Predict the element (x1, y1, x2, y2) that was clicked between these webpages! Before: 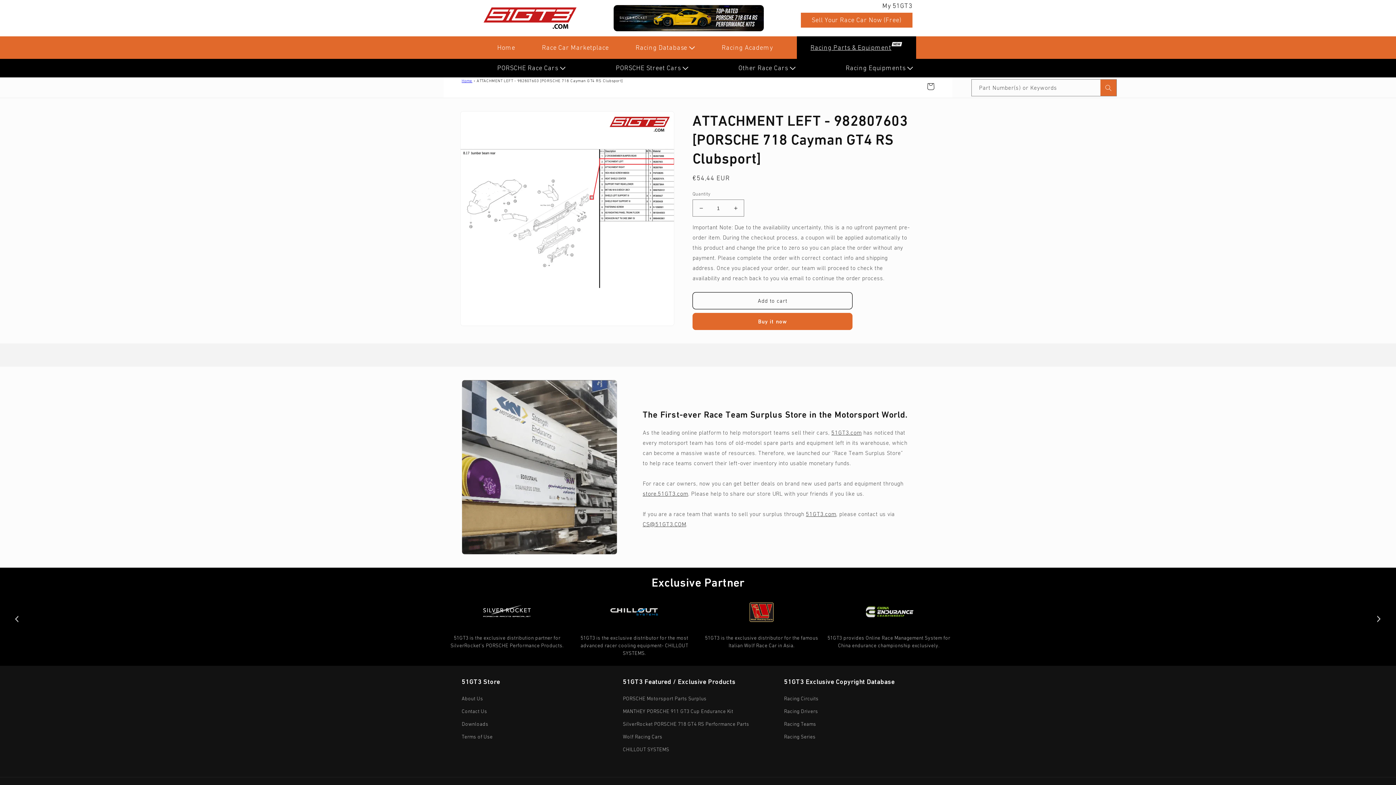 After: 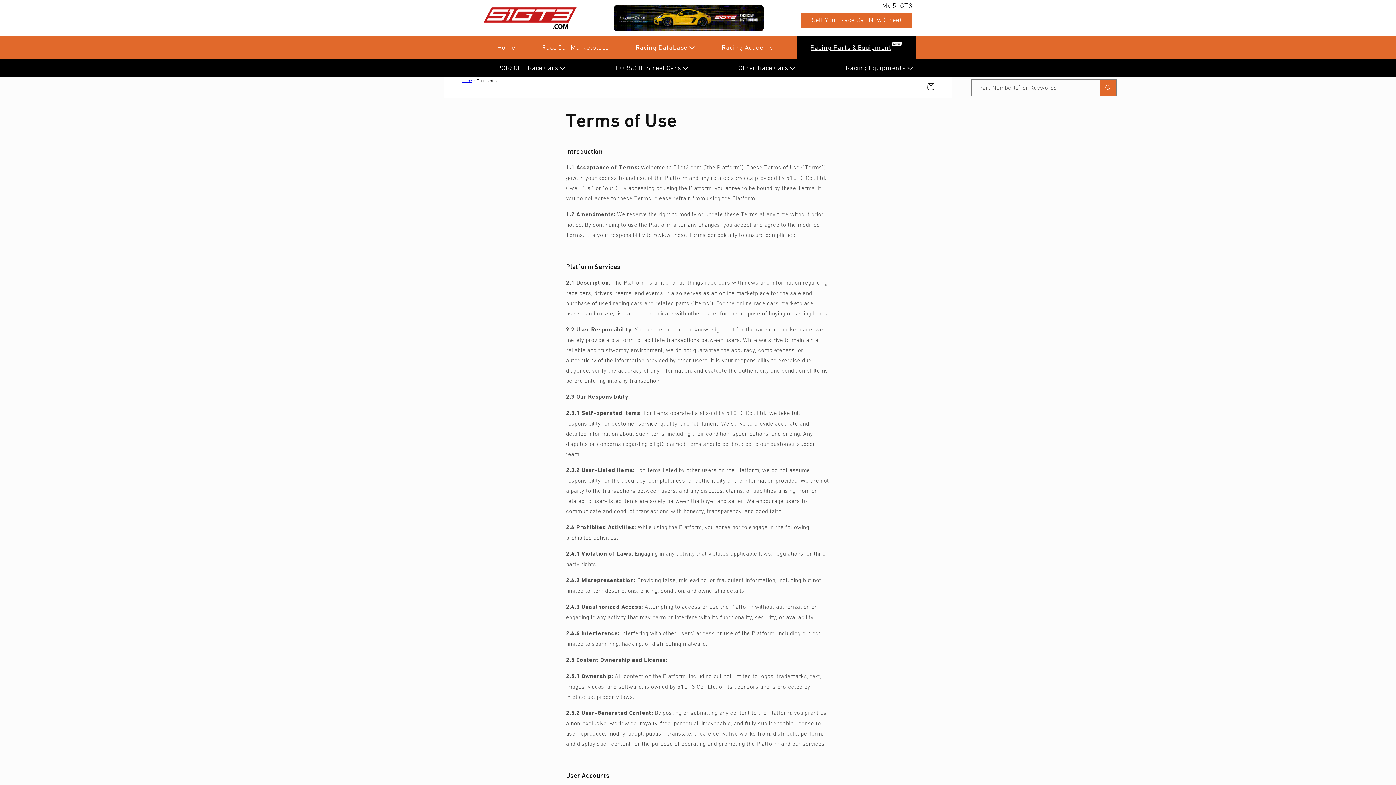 Action: bbox: (461, 730, 492, 743) label: Terms of Use